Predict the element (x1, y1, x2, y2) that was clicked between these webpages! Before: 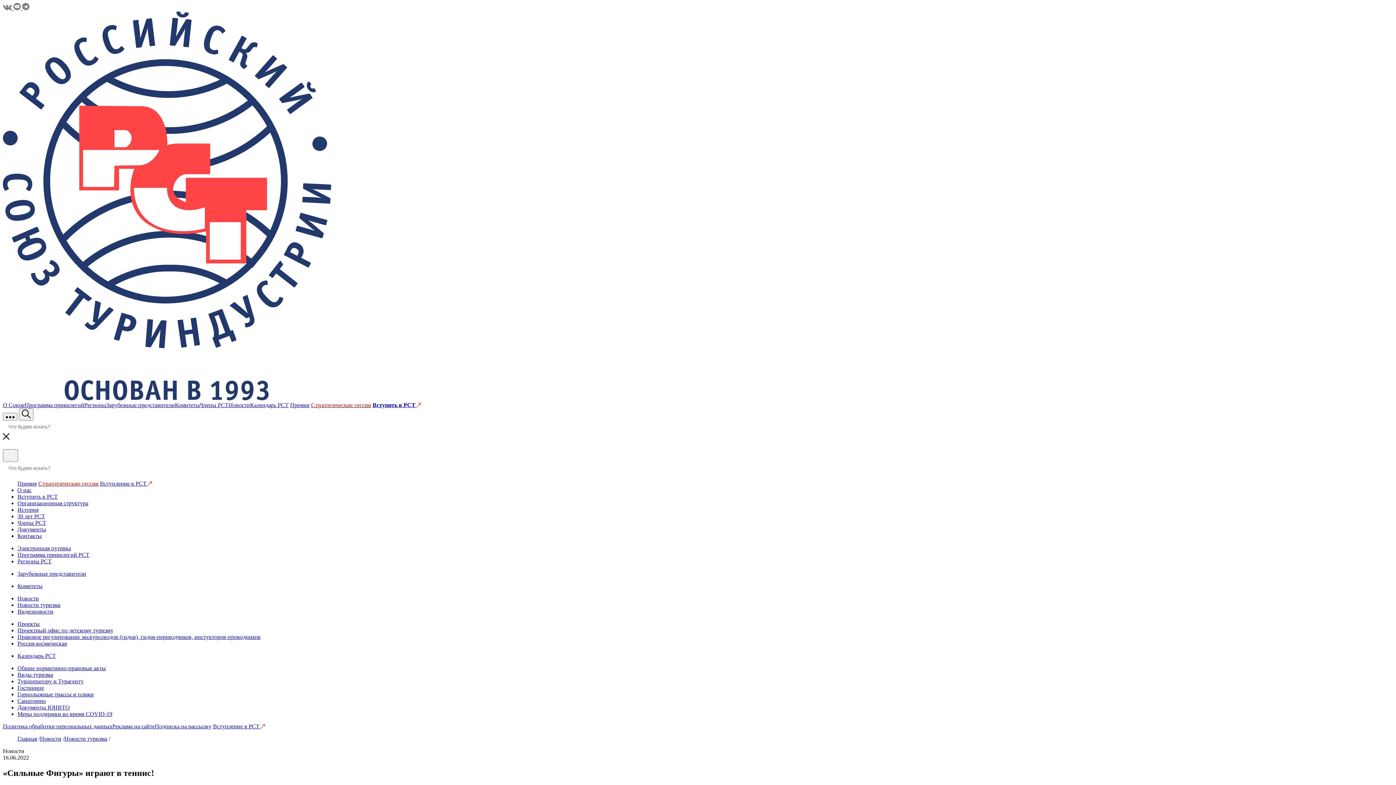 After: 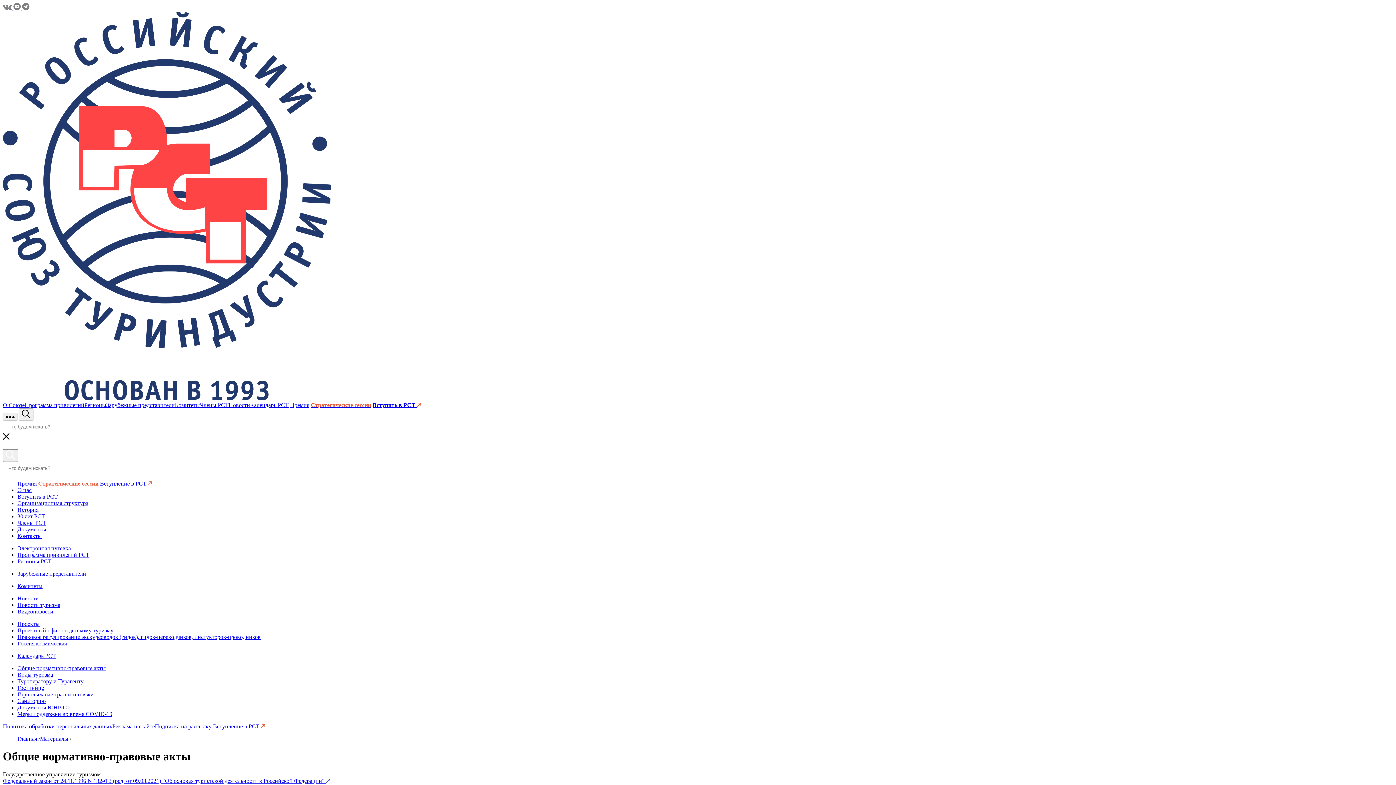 Action: bbox: (17, 665, 105, 671) label: Общие нормативно-правовые акты